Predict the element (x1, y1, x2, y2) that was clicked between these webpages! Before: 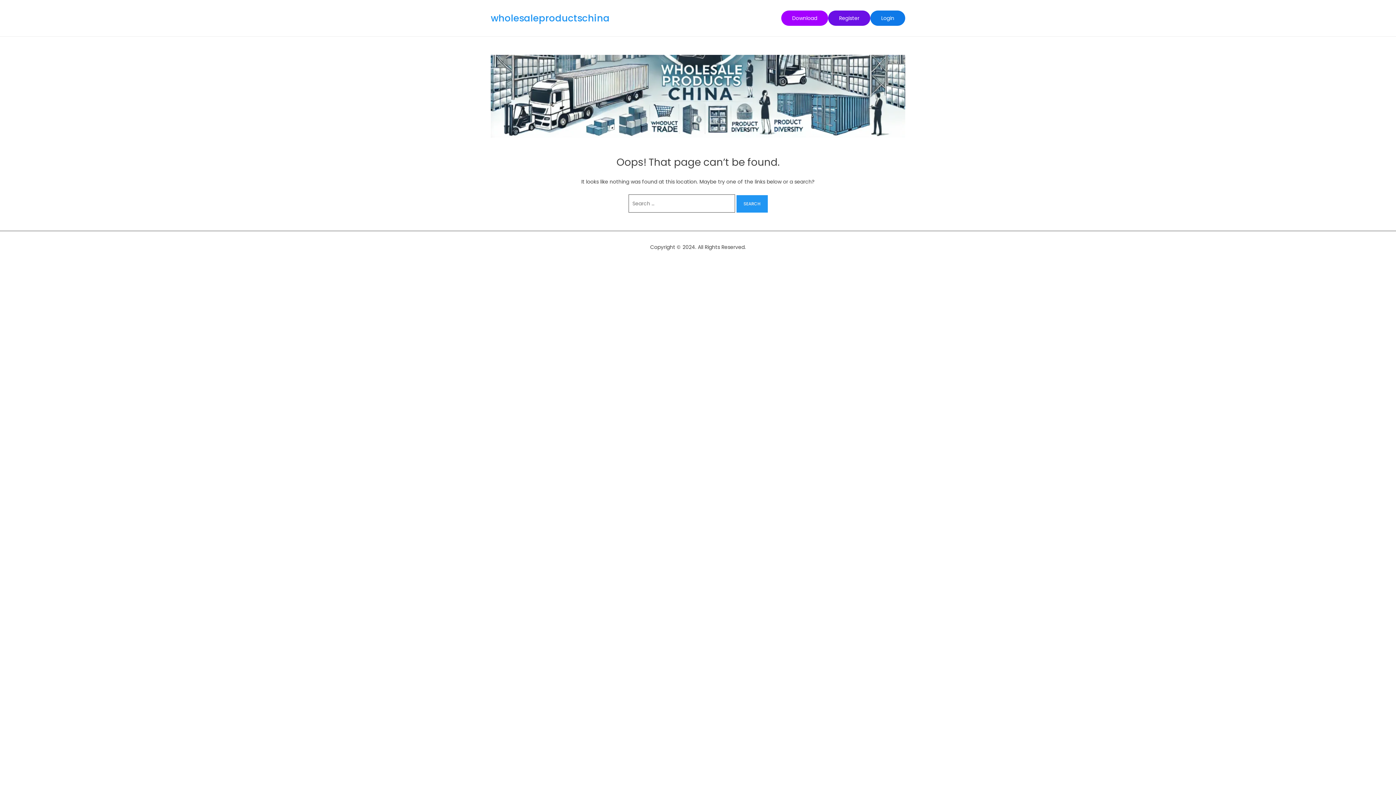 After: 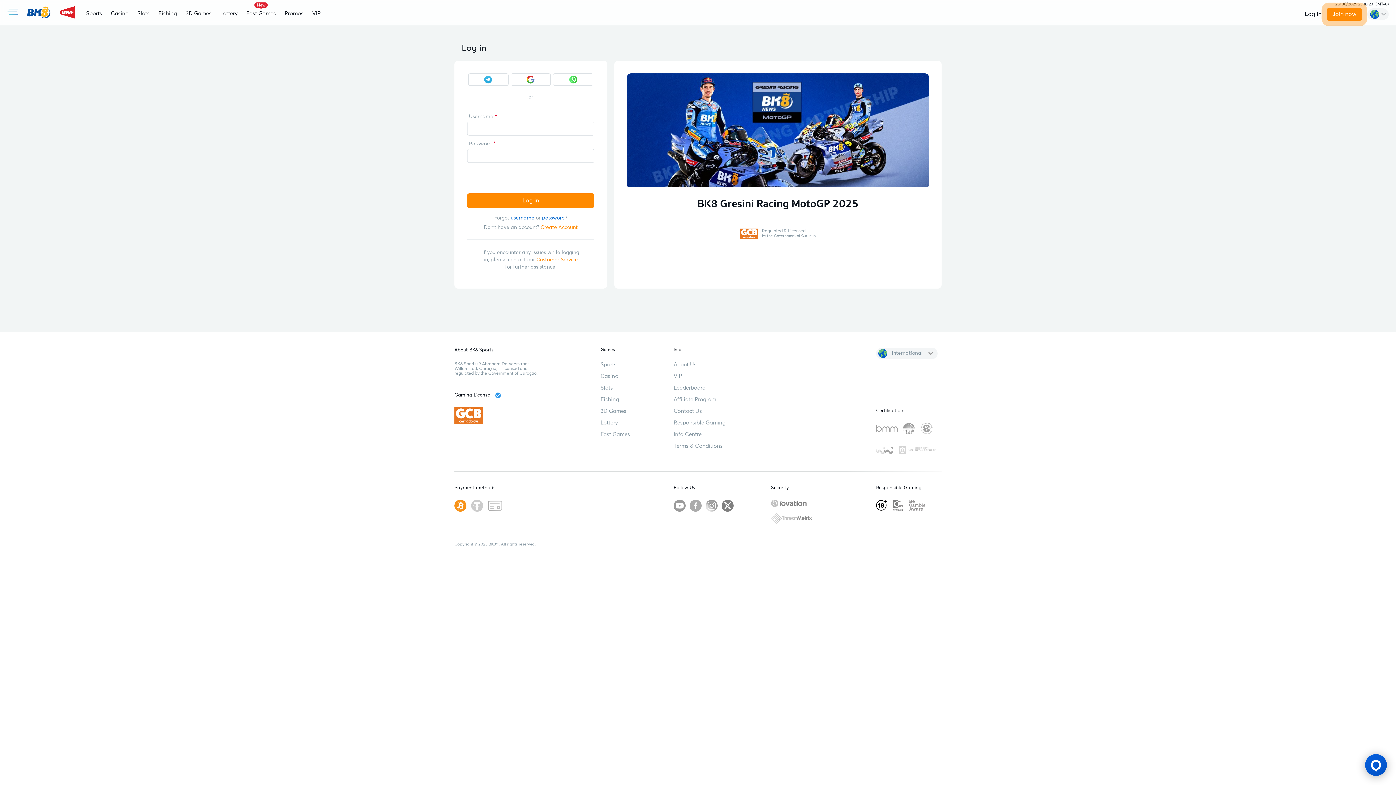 Action: label: Login bbox: (870, 10, 905, 25)